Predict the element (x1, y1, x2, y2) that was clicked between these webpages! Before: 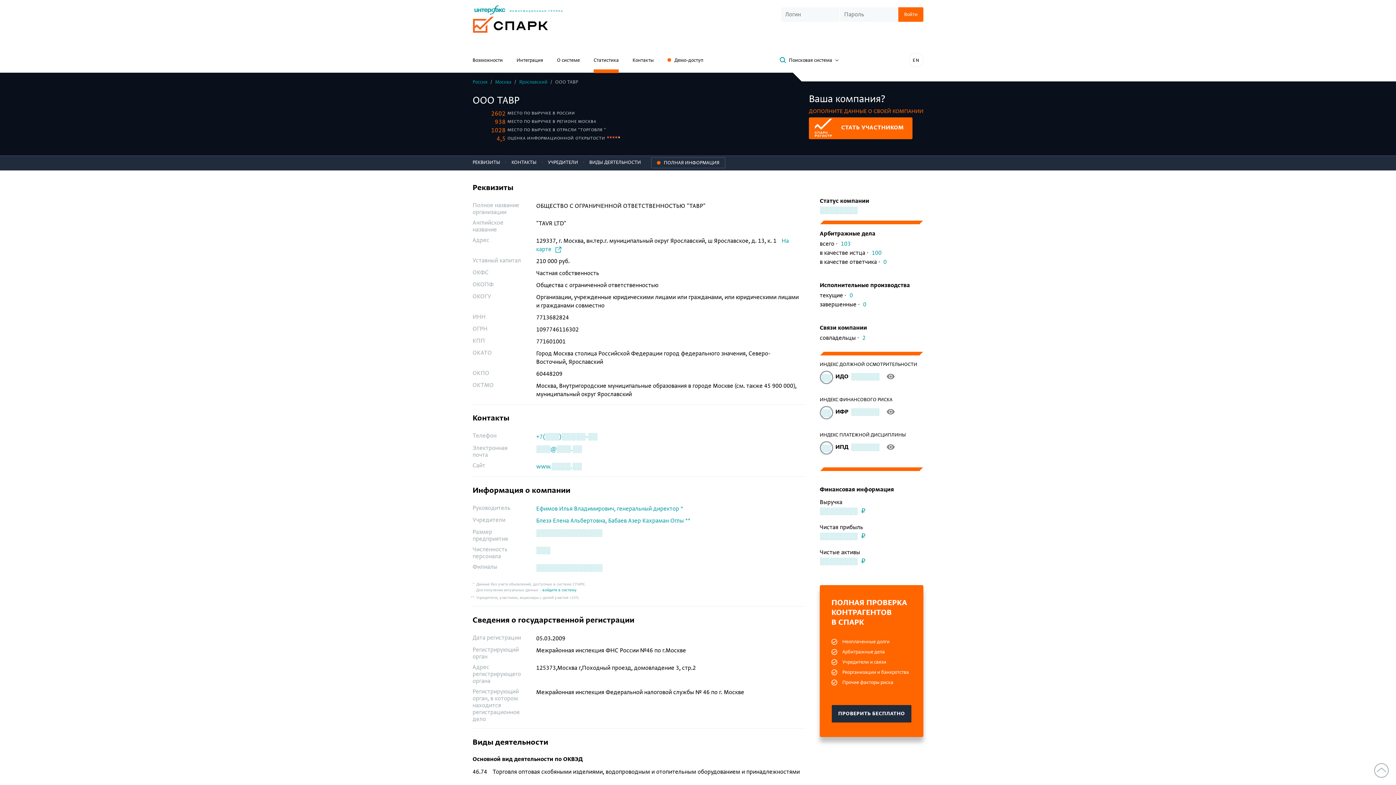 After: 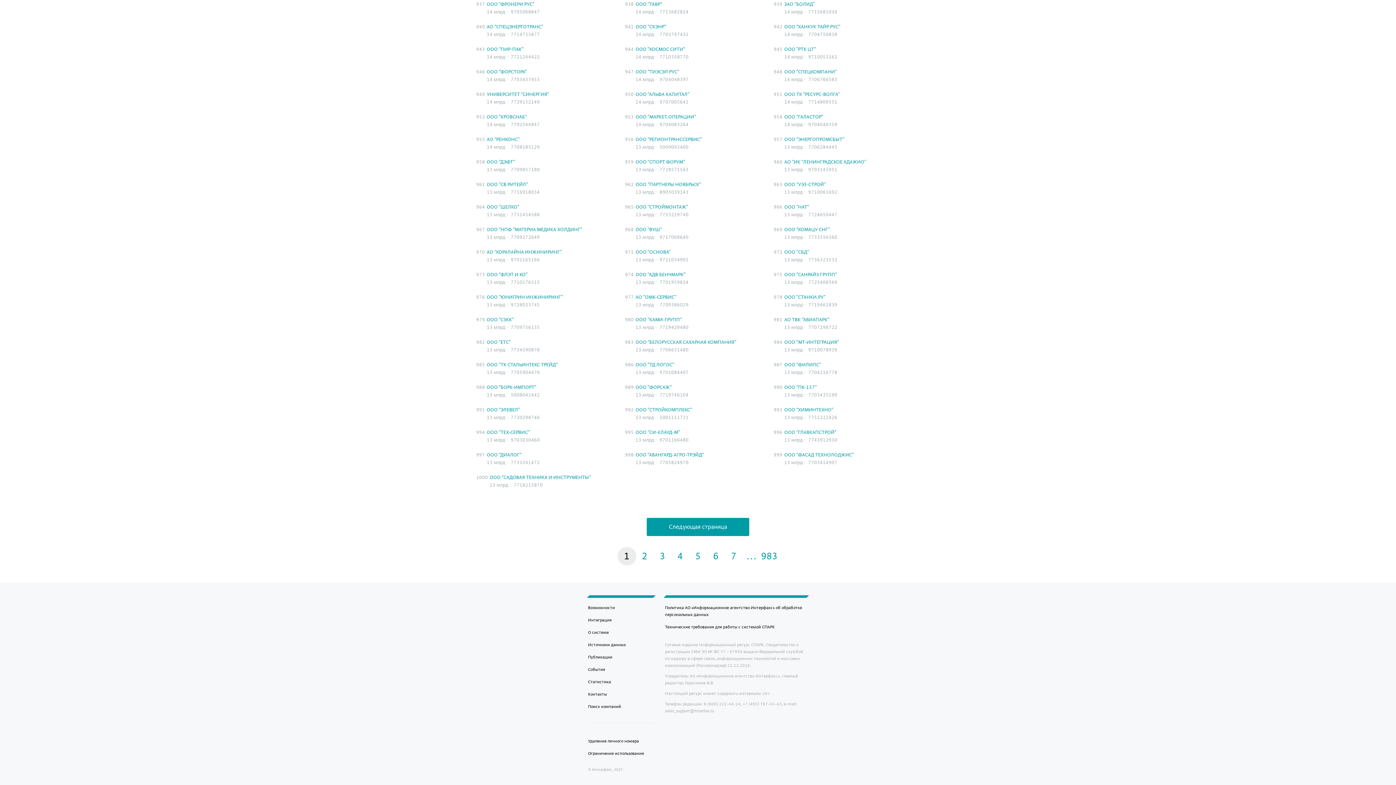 Action: label: 938 bbox: (472, 117, 507, 126)